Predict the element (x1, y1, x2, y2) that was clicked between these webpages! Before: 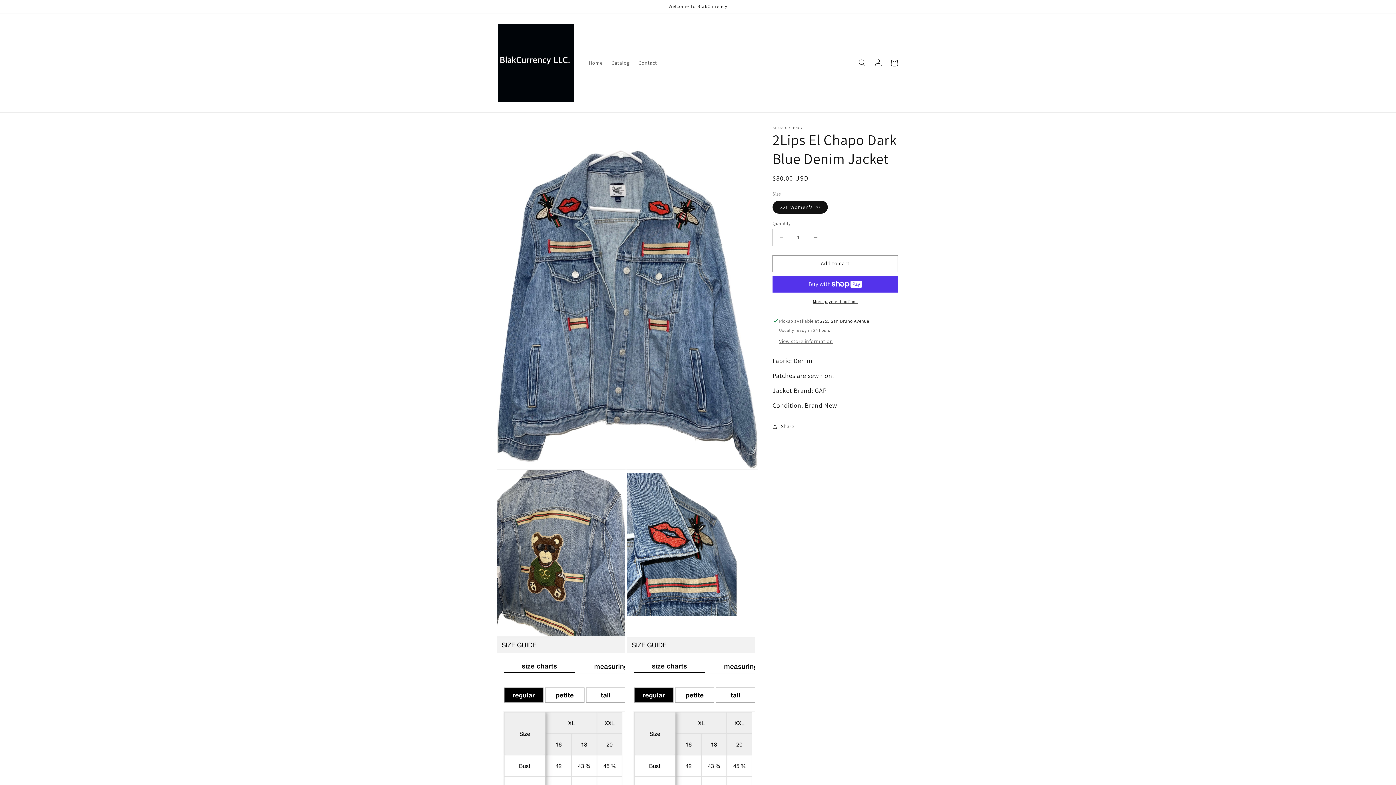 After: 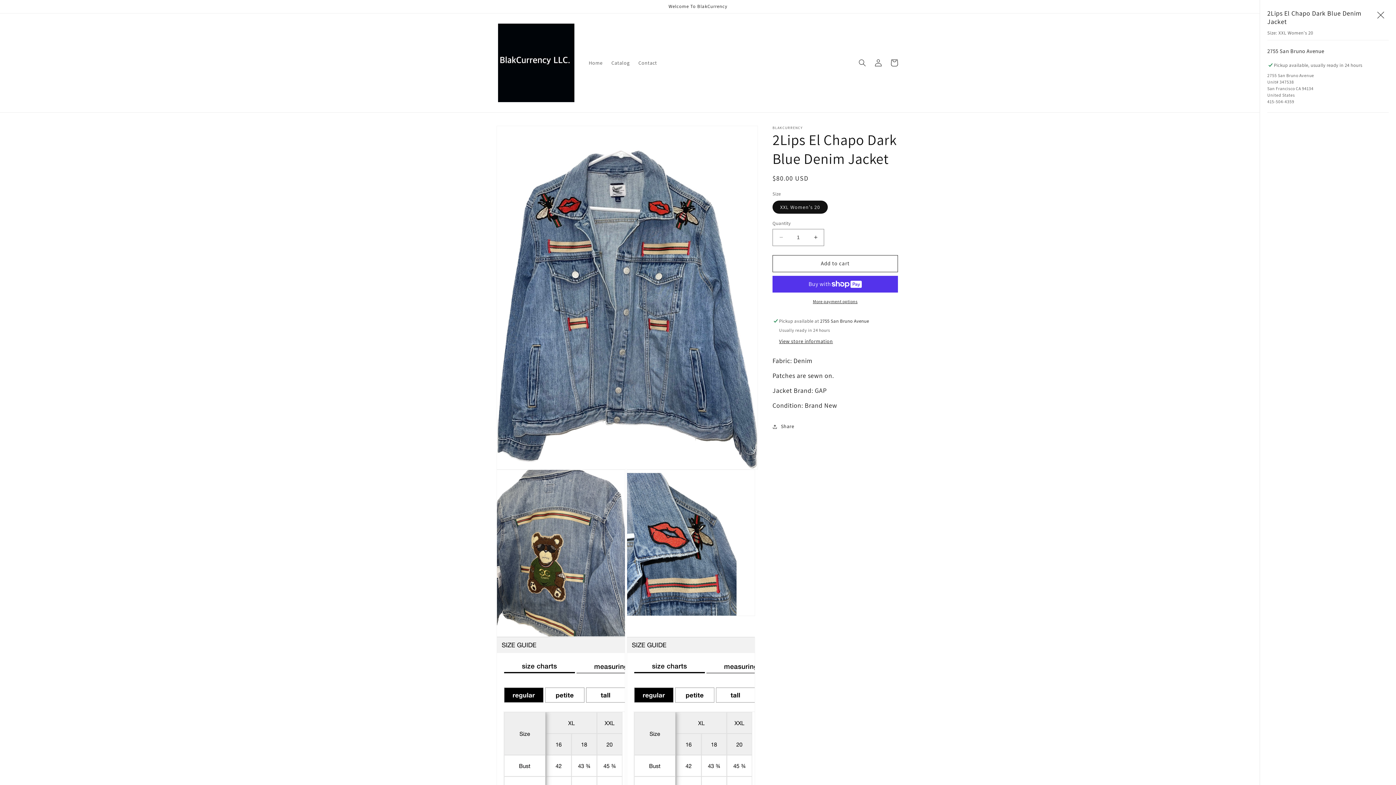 Action: label: View store information bbox: (779, 338, 833, 345)